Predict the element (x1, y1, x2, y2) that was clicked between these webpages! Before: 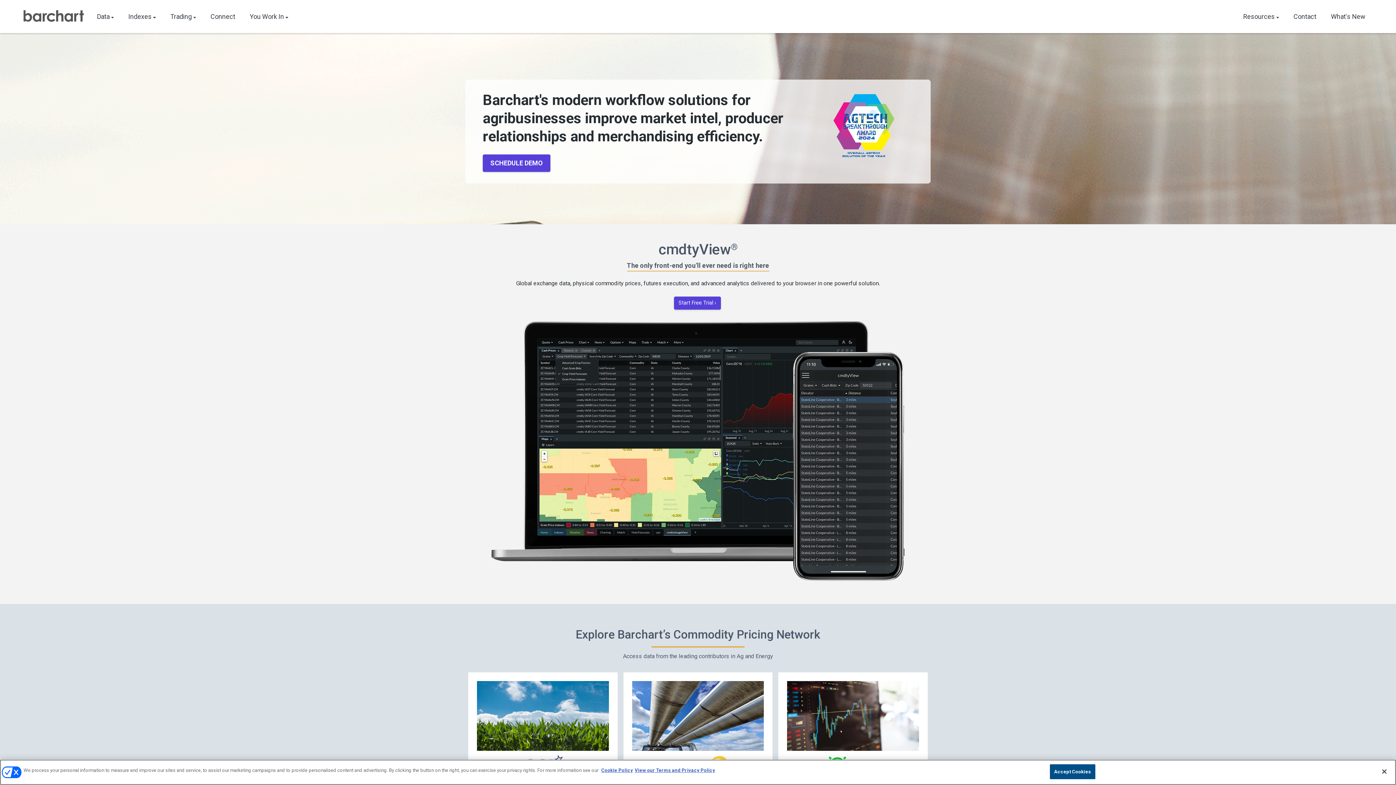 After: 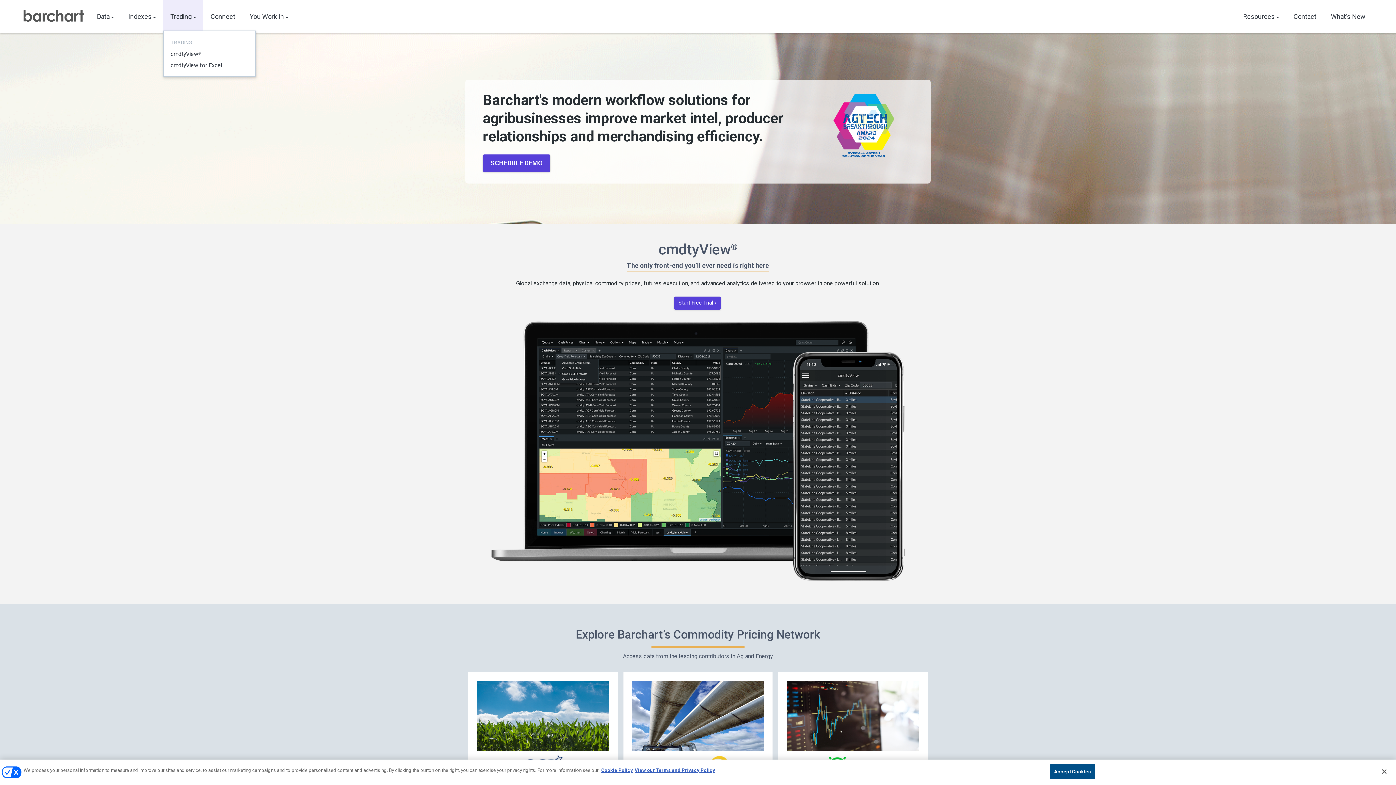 Action: bbox: (163, 0, 203, 33) label: Trading